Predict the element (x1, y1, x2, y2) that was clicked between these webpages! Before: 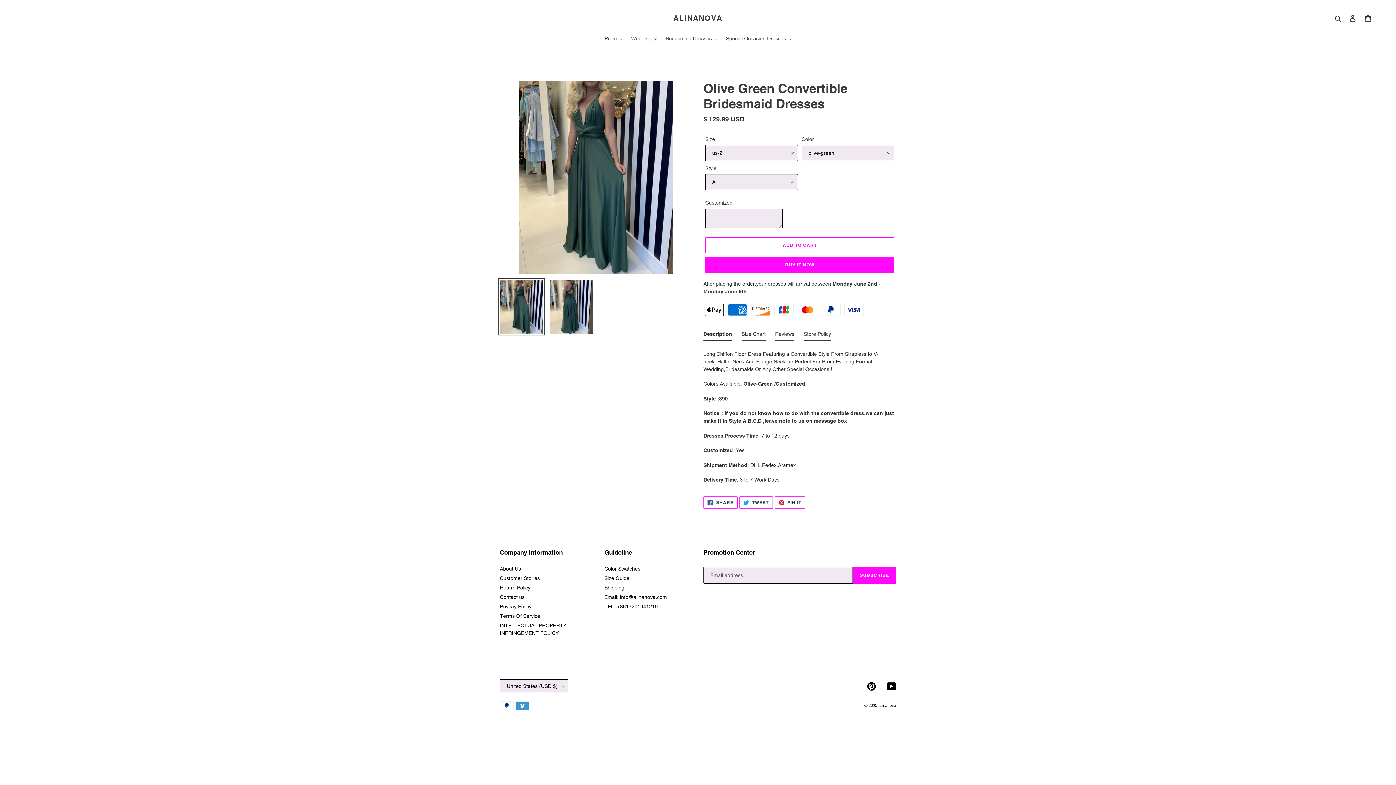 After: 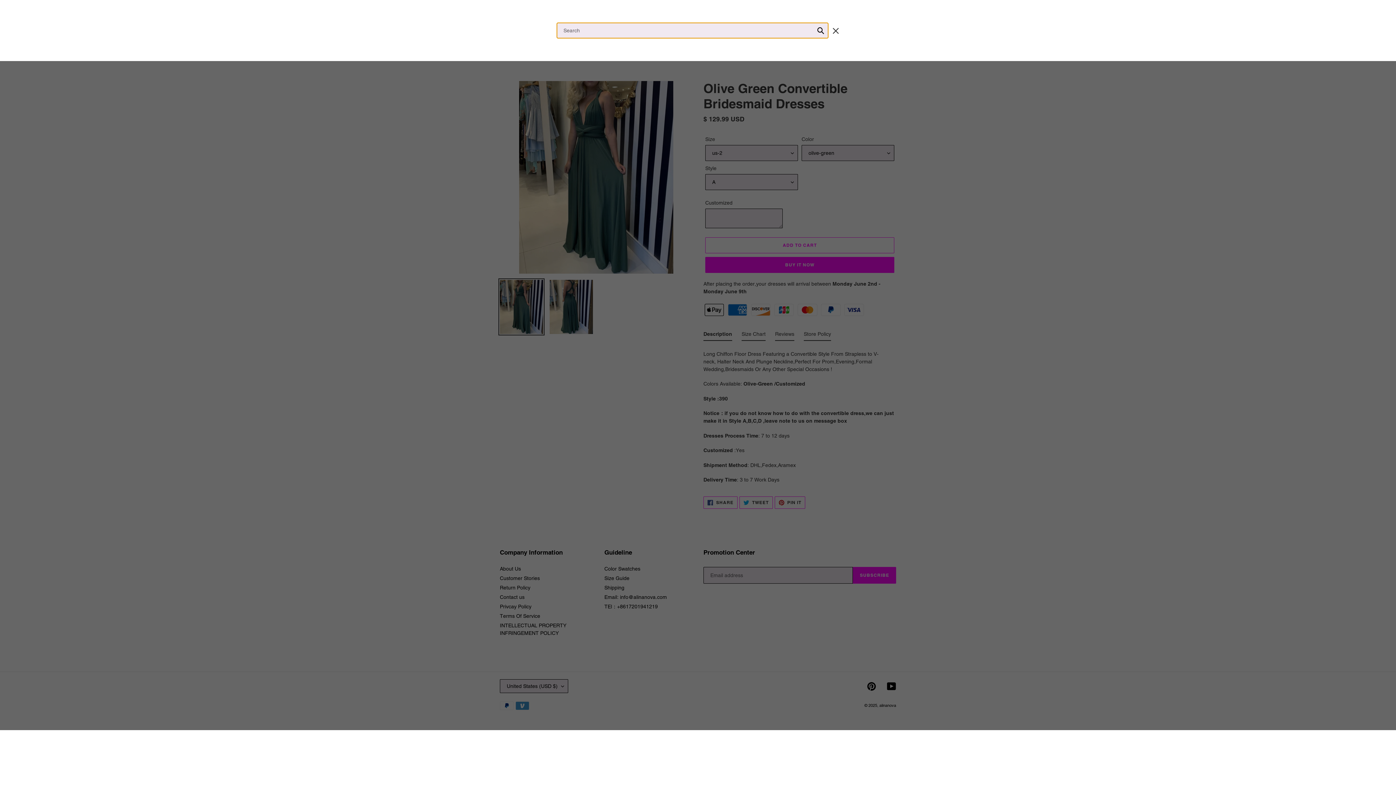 Action: label: Search bbox: (1332, 14, 1345, 22)